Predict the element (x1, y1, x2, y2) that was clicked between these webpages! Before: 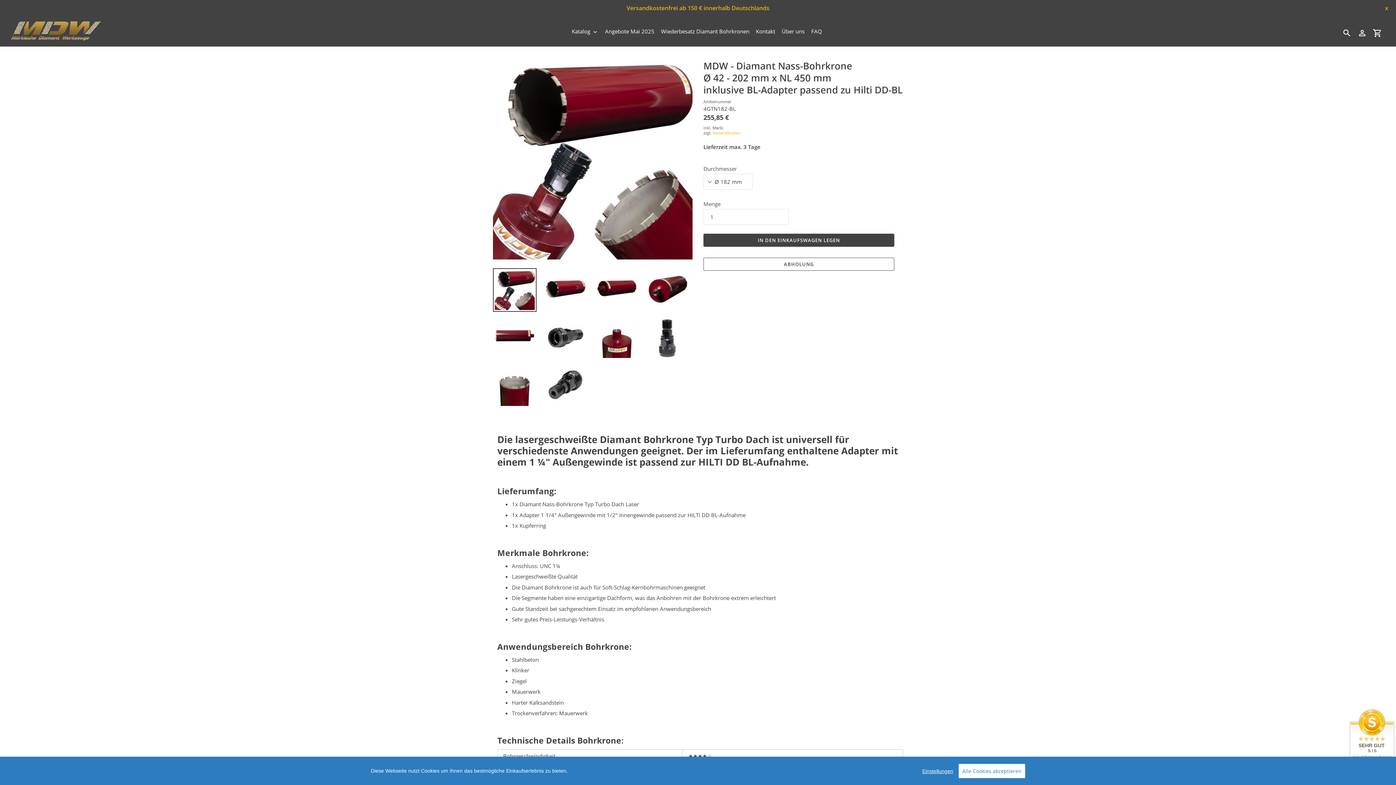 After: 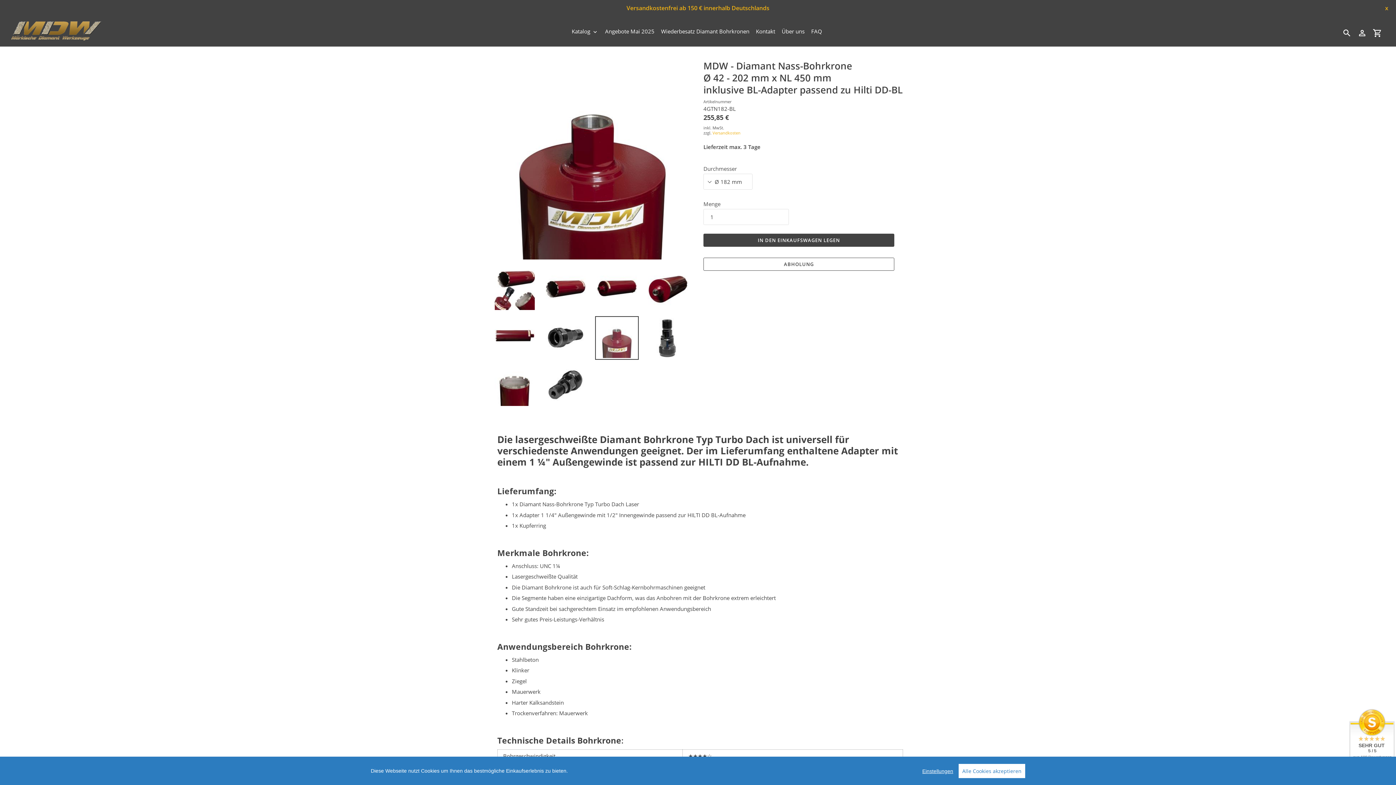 Action: bbox: (595, 316, 638, 360)